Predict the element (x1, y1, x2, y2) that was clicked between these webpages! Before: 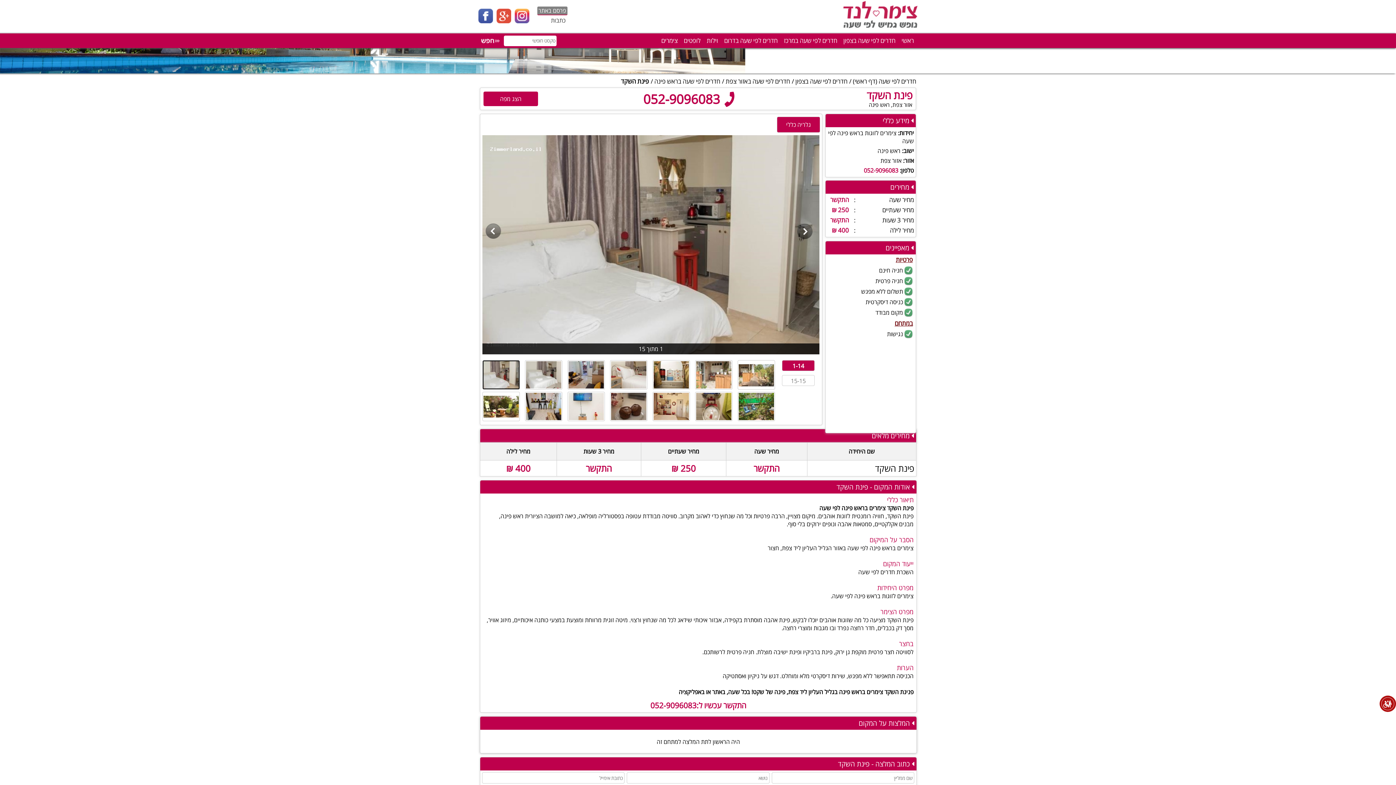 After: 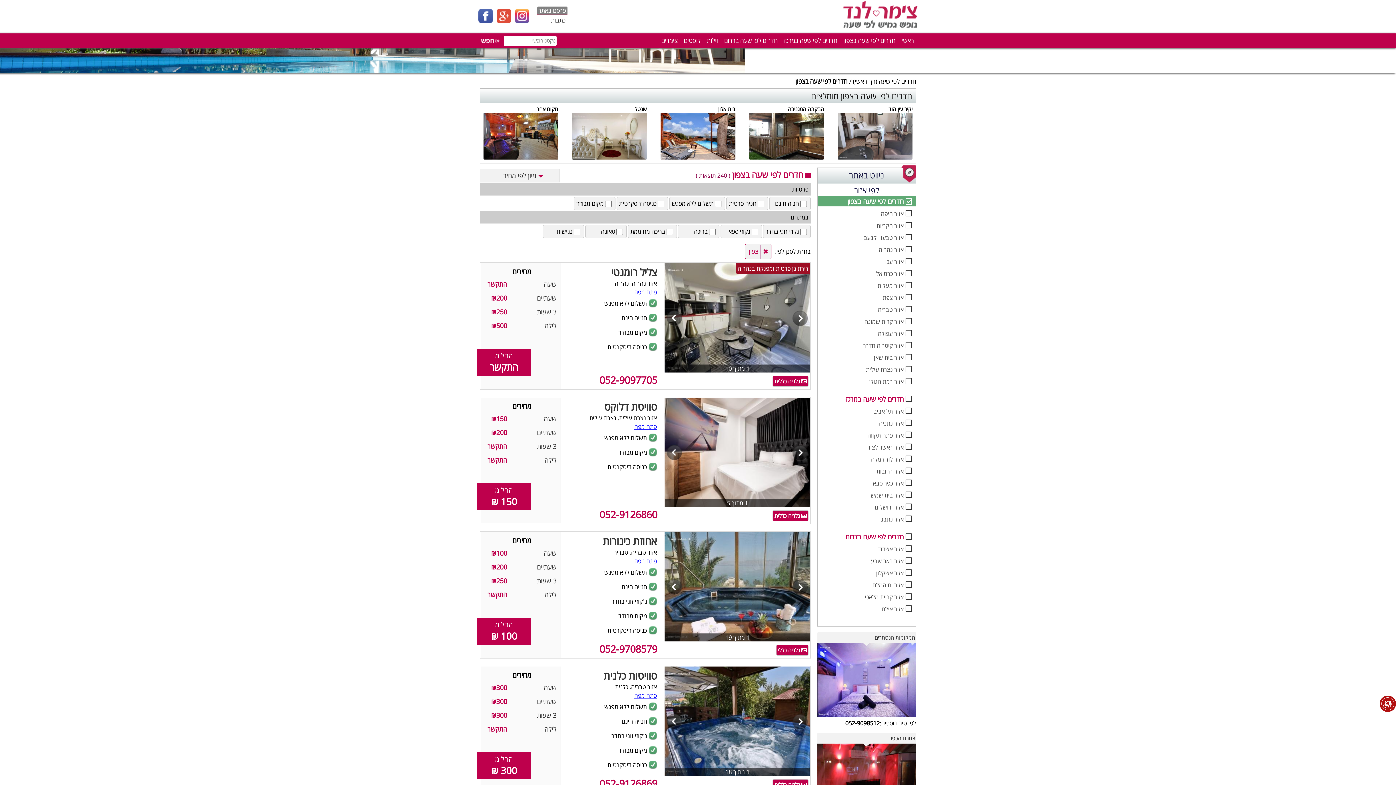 Action: bbox: (795, 77, 847, 85) label: חדרים לפי שעה בצפון